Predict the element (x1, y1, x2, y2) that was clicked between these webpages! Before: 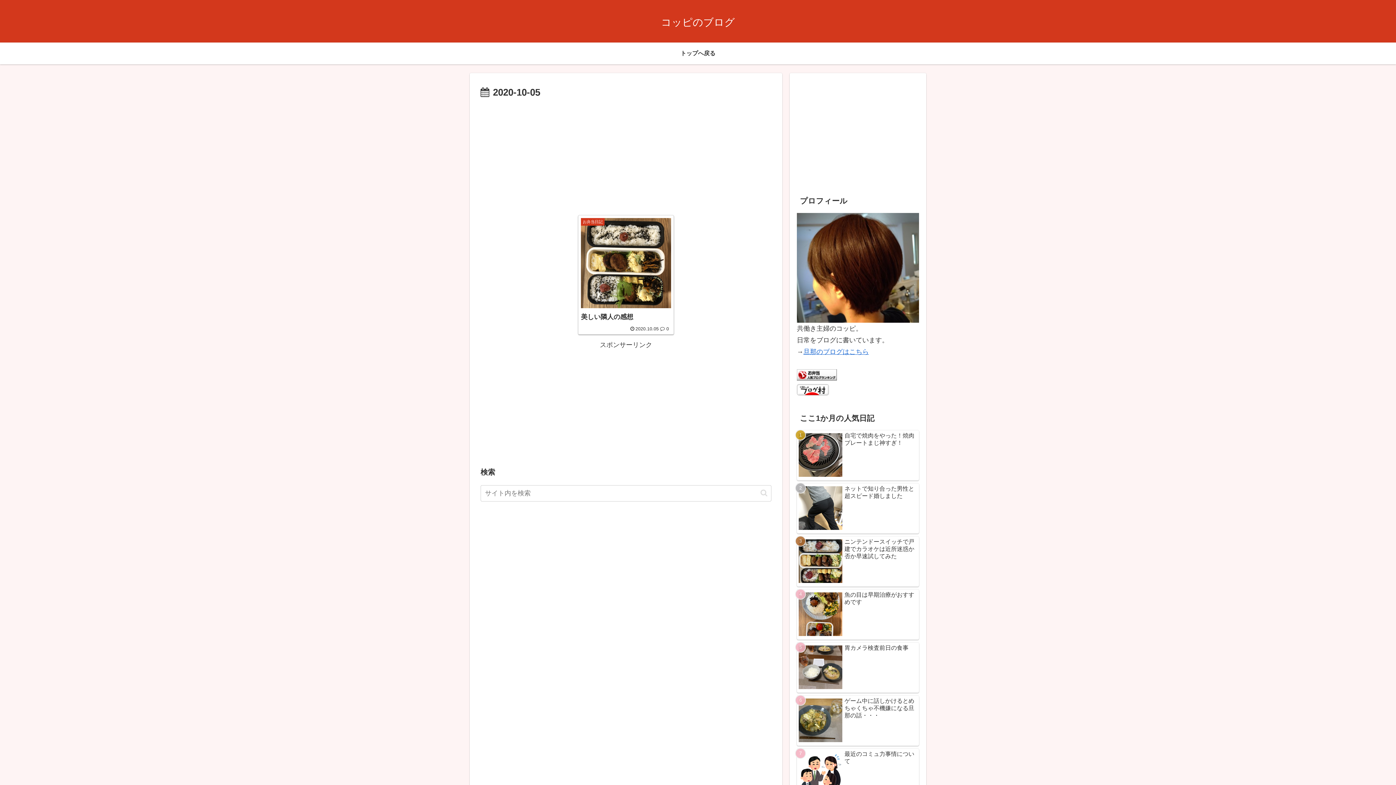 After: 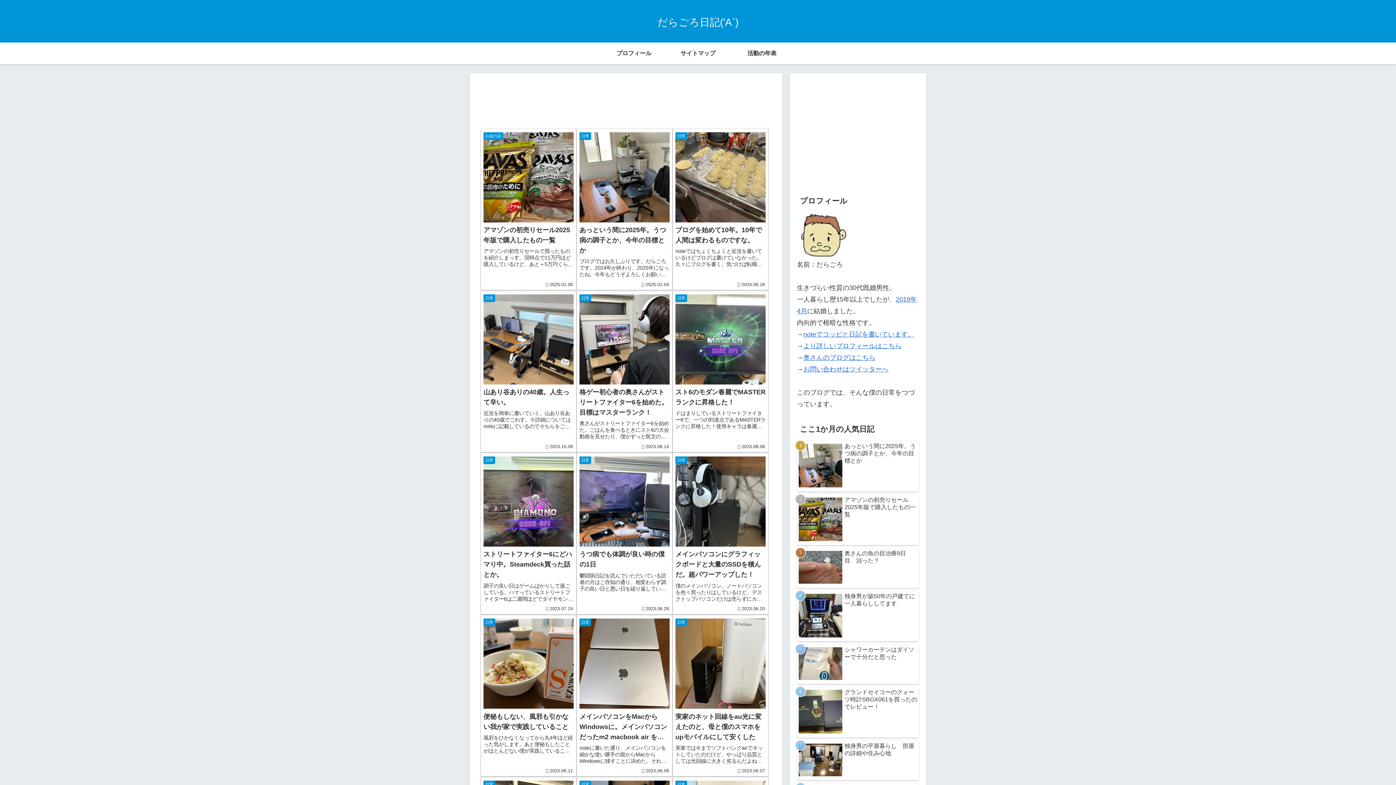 Action: bbox: (803, 348, 869, 355) label: 旦那のブログはこちら